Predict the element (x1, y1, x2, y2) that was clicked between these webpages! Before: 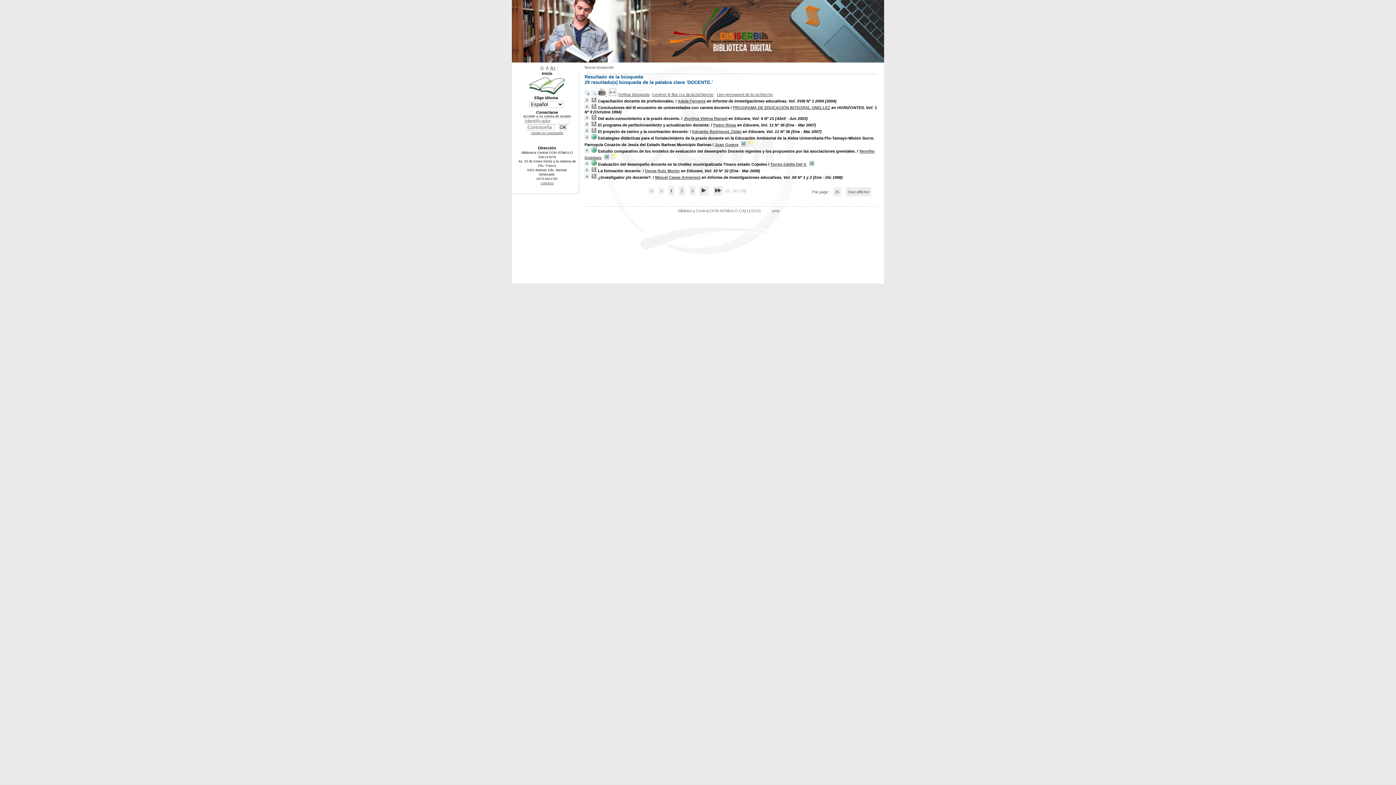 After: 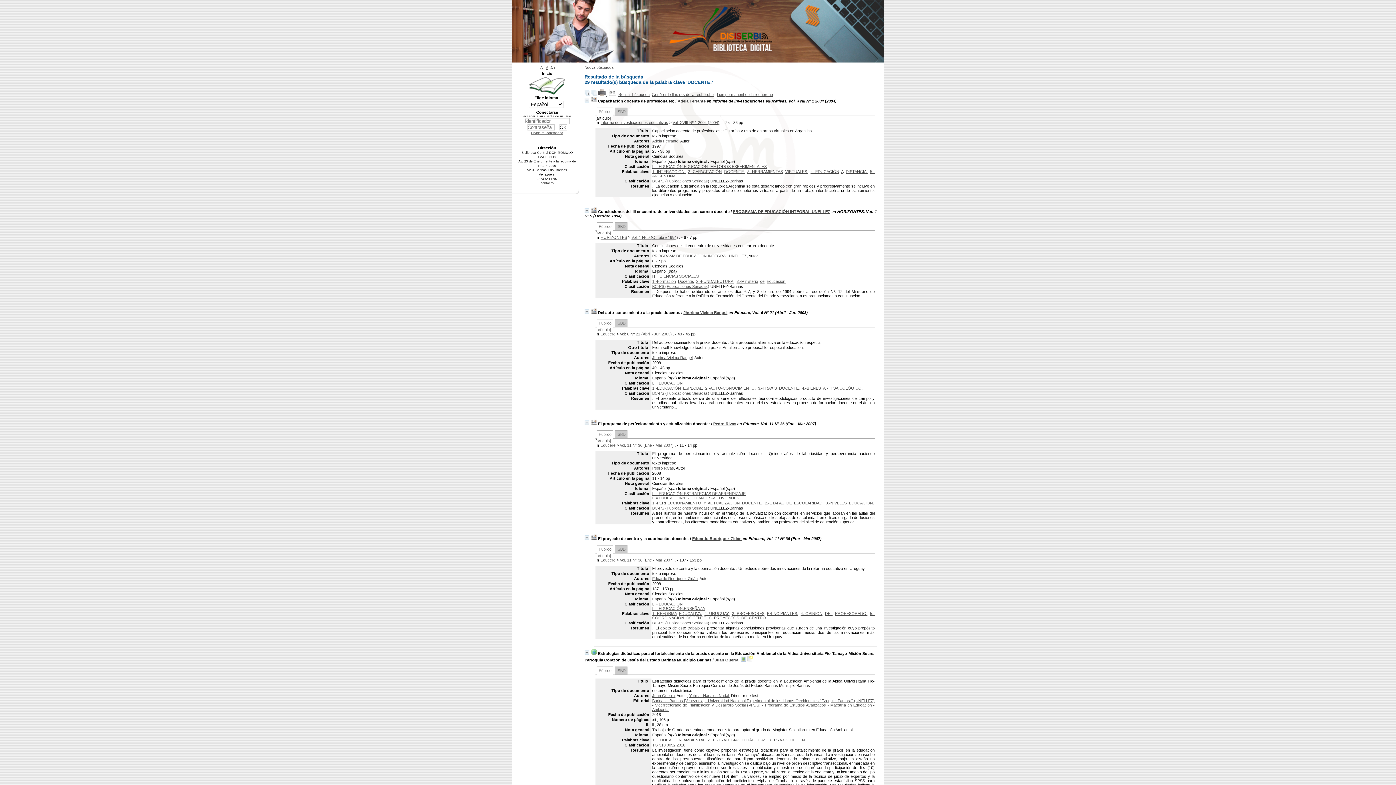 Action: bbox: (584, 92, 590, 96)